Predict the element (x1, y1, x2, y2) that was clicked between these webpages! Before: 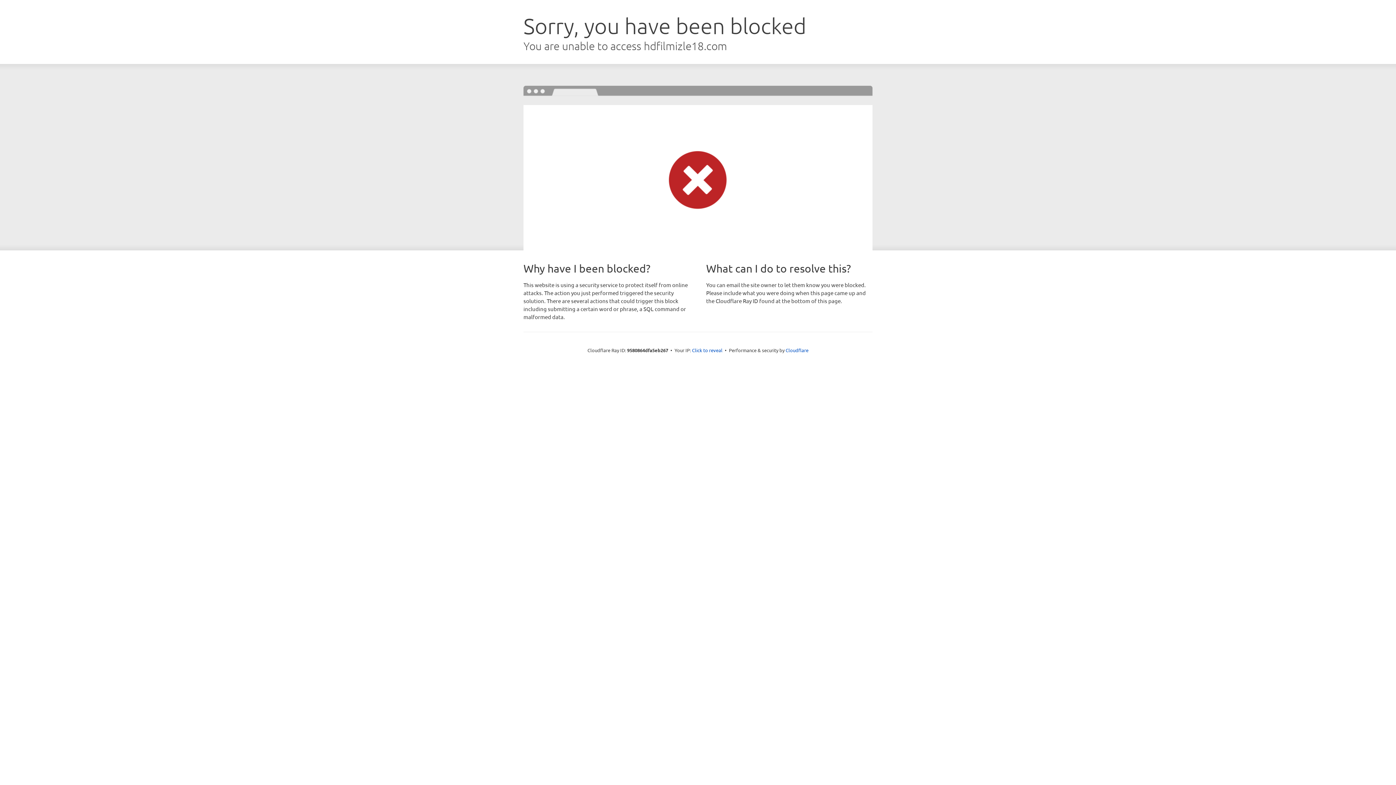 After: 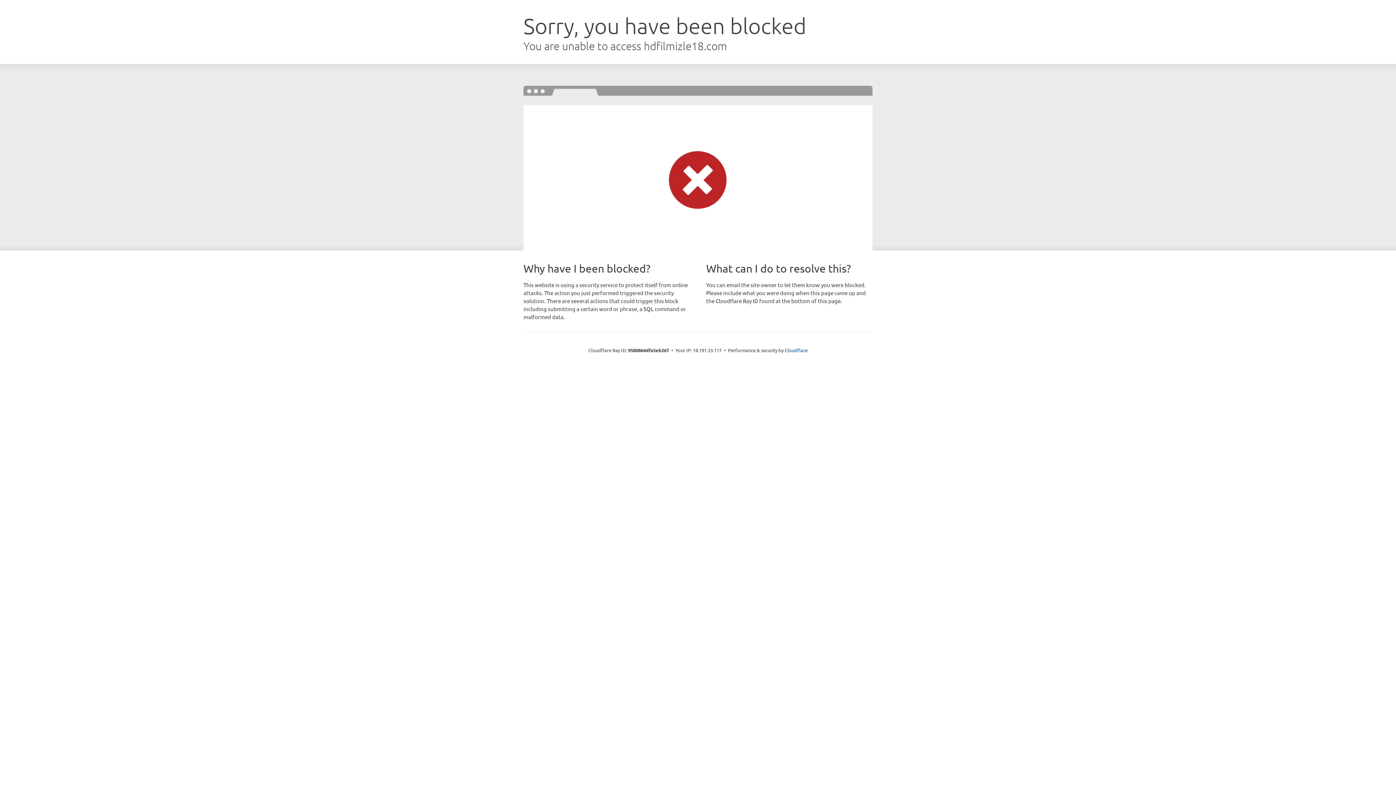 Action: label: Click to reveal bbox: (692, 346, 722, 353)